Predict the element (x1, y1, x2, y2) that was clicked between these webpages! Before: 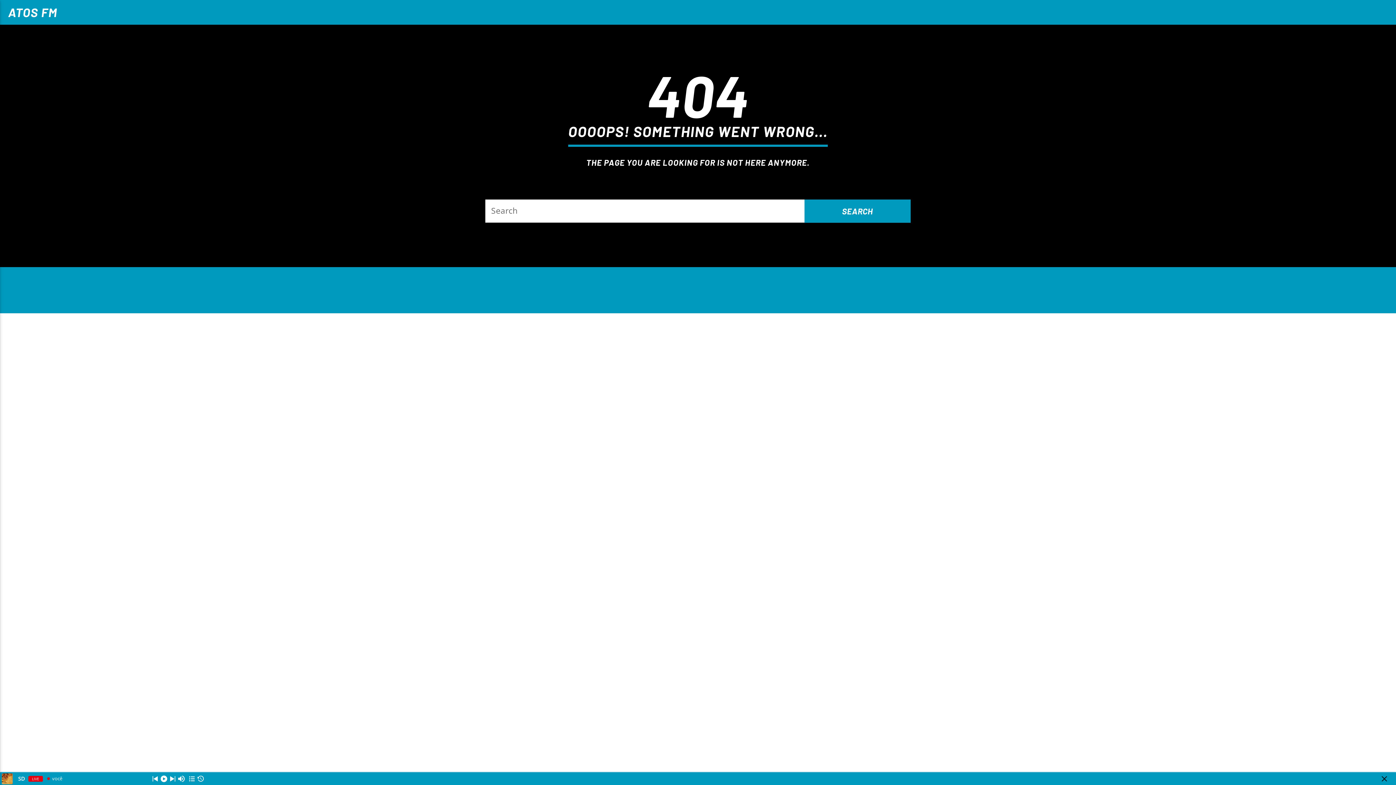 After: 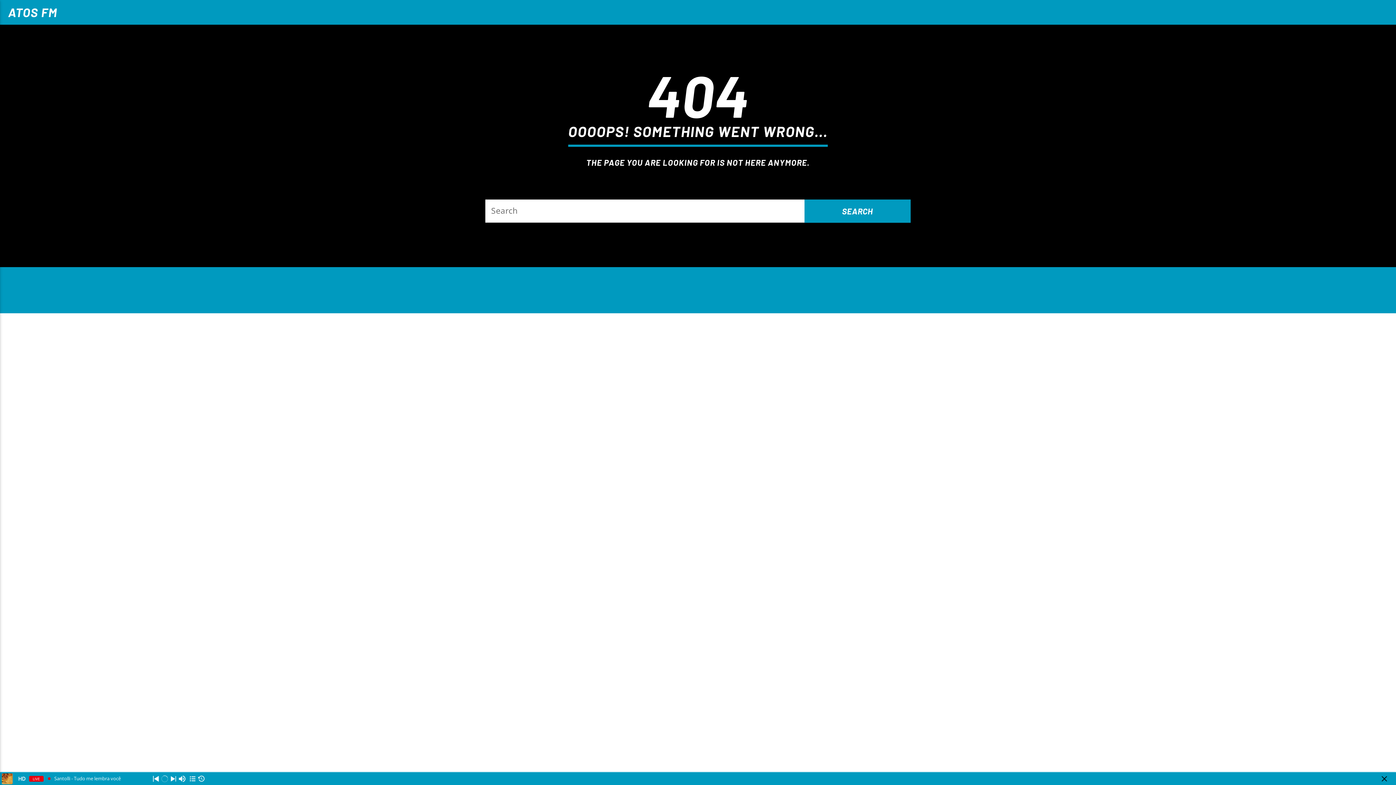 Action: bbox: (150, 774, 159, 783) label: Next station